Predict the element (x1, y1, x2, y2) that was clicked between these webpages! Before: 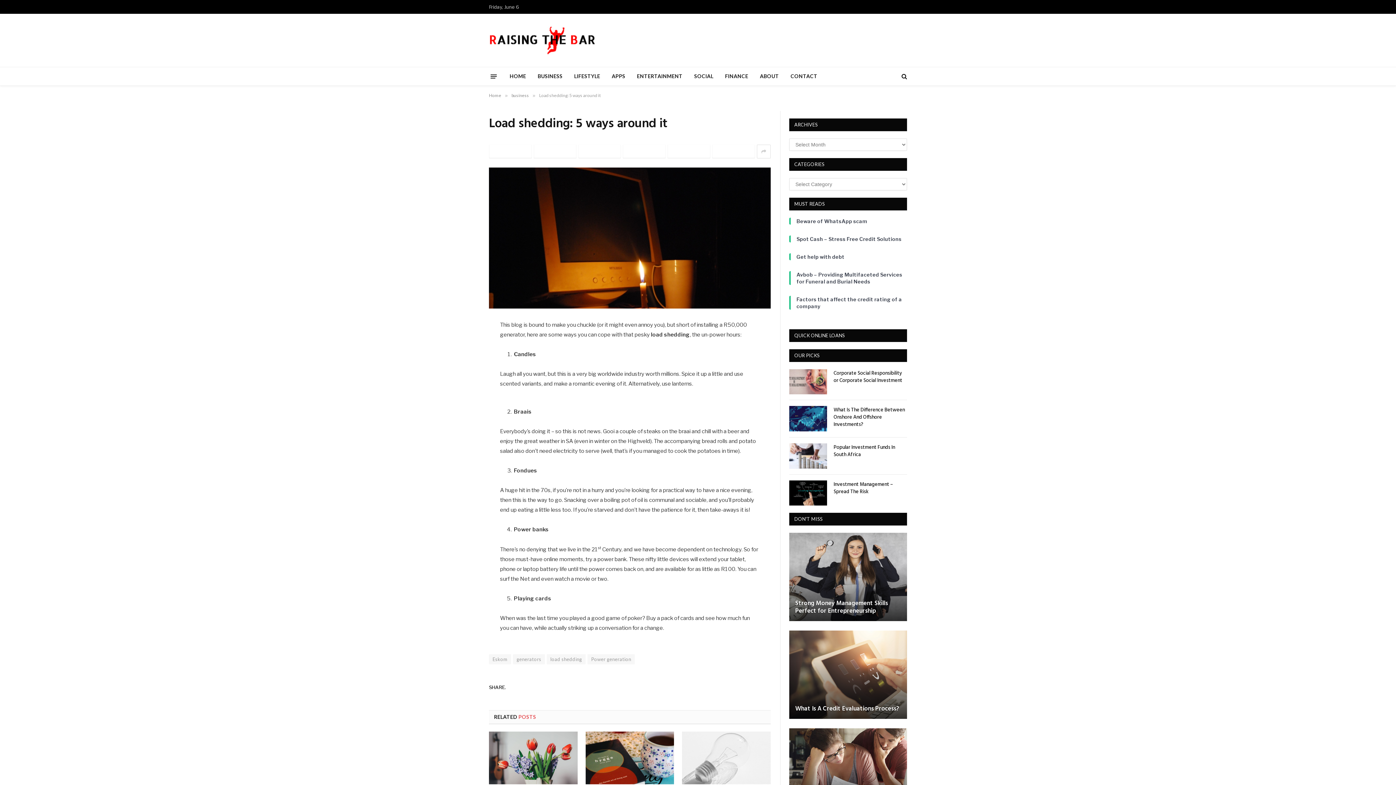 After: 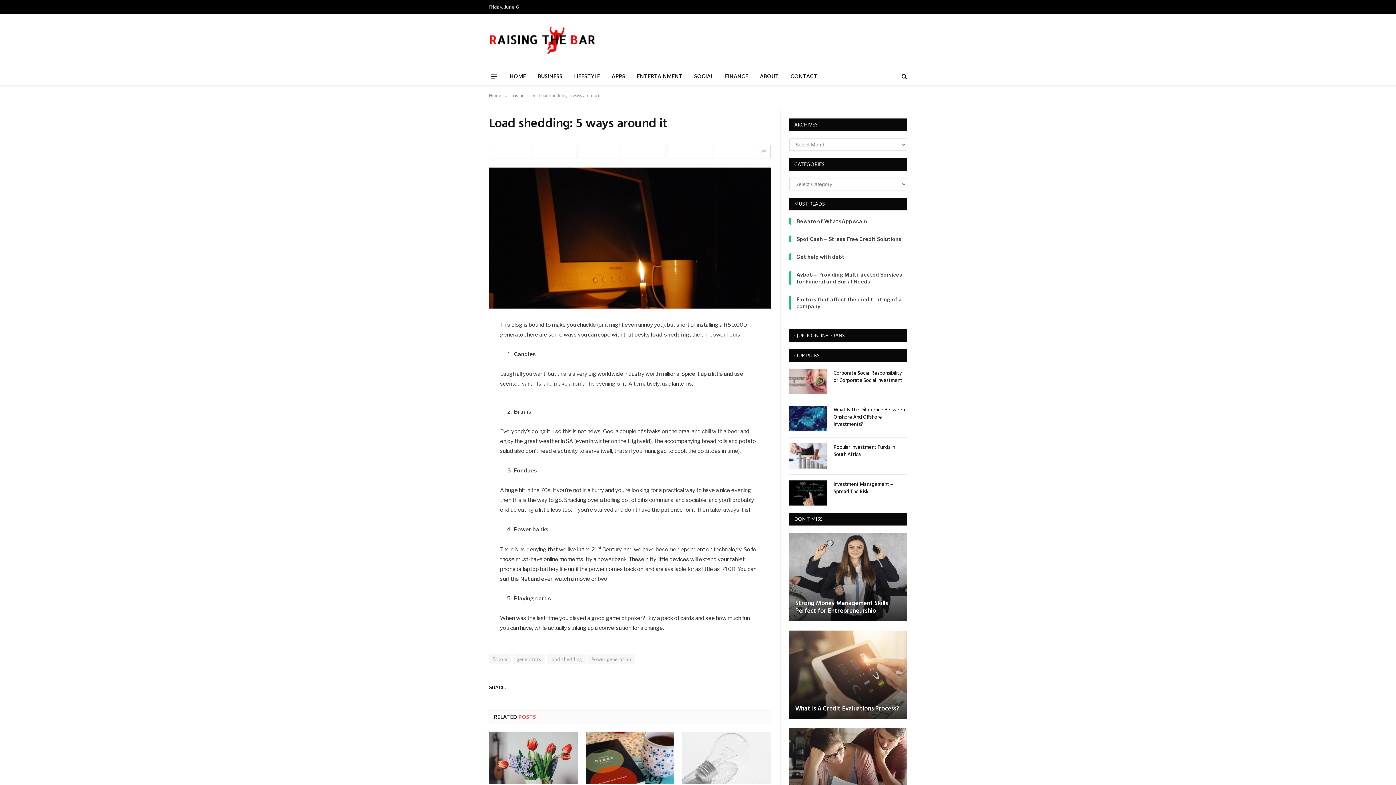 Action: bbox: (643, 682, 669, 693) label: Twitter